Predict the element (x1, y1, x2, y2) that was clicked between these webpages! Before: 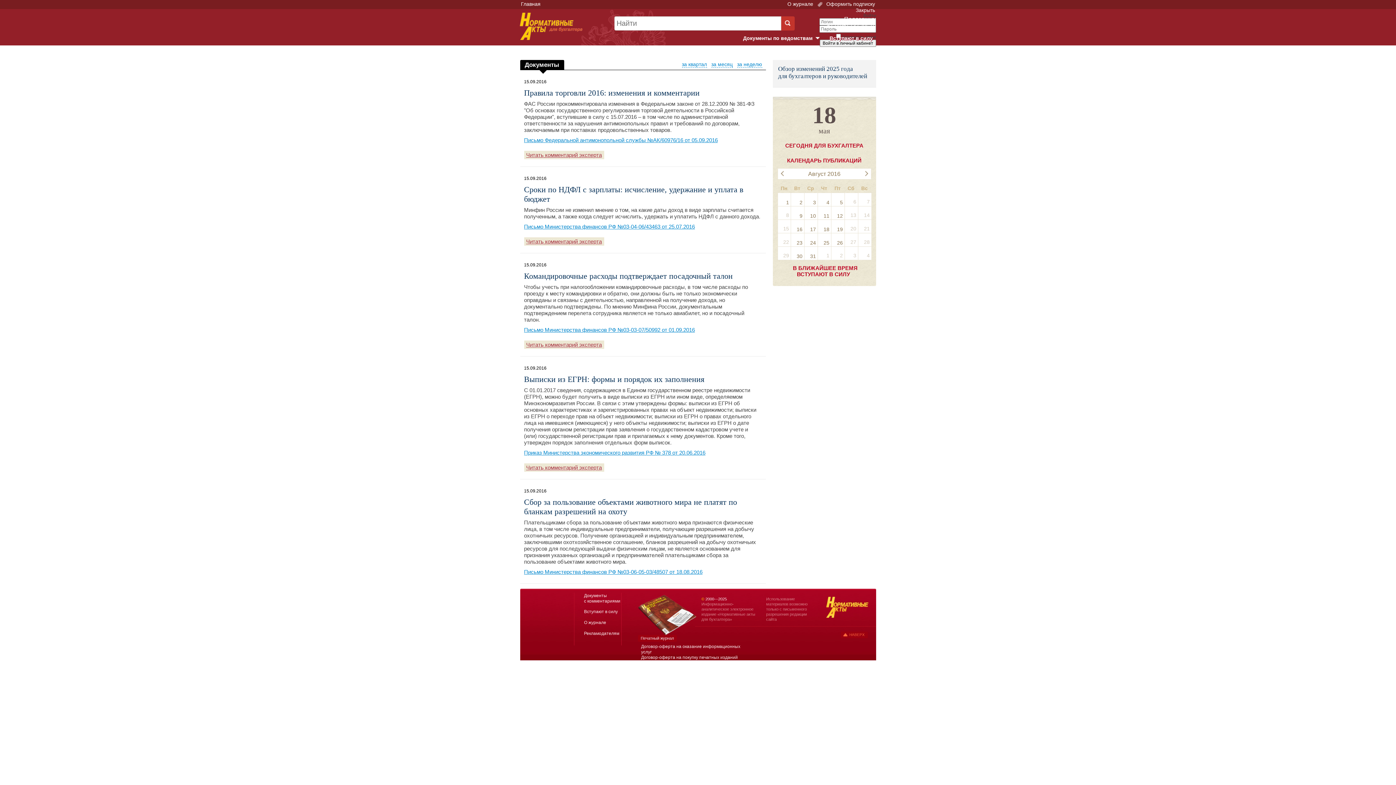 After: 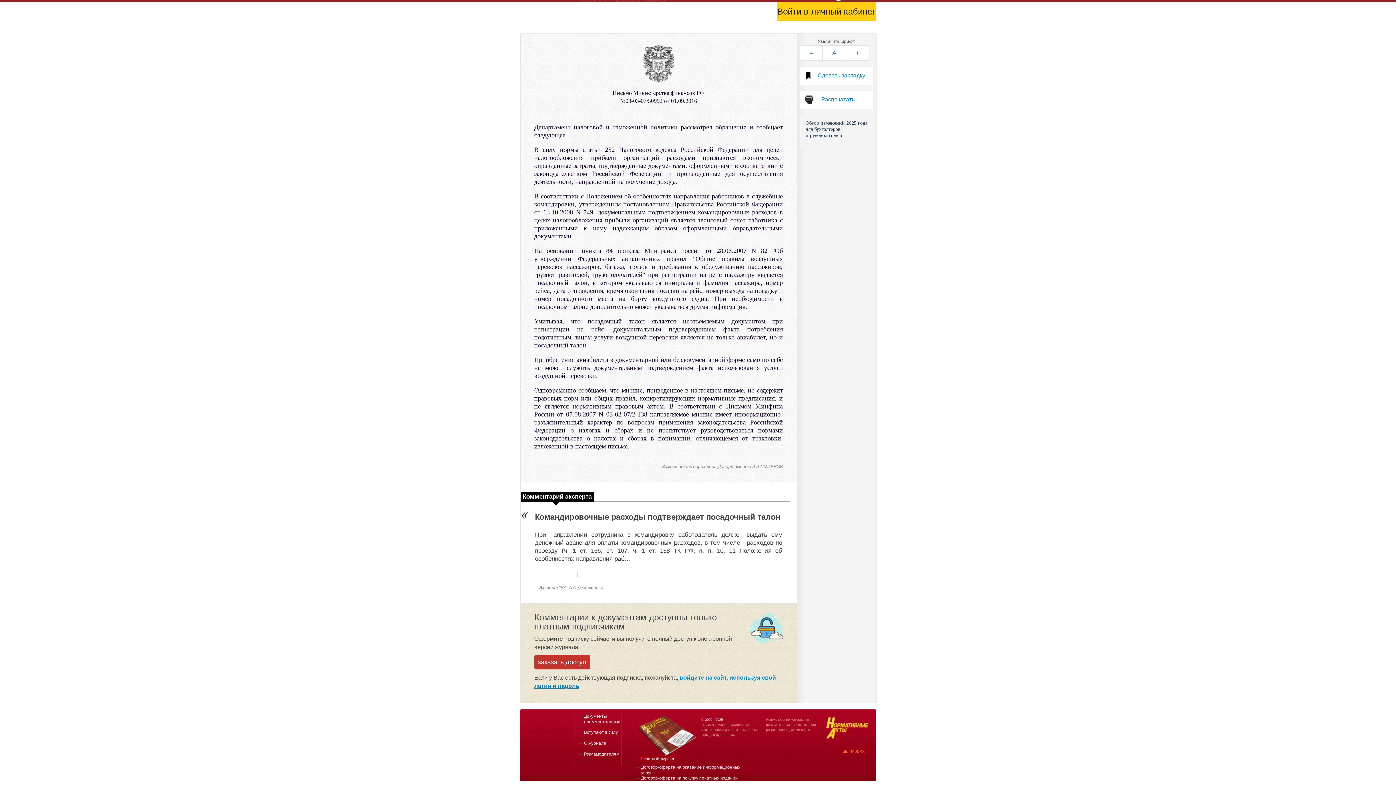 Action: bbox: (524, 340, 604, 349) label: Читать комментарий эксперта